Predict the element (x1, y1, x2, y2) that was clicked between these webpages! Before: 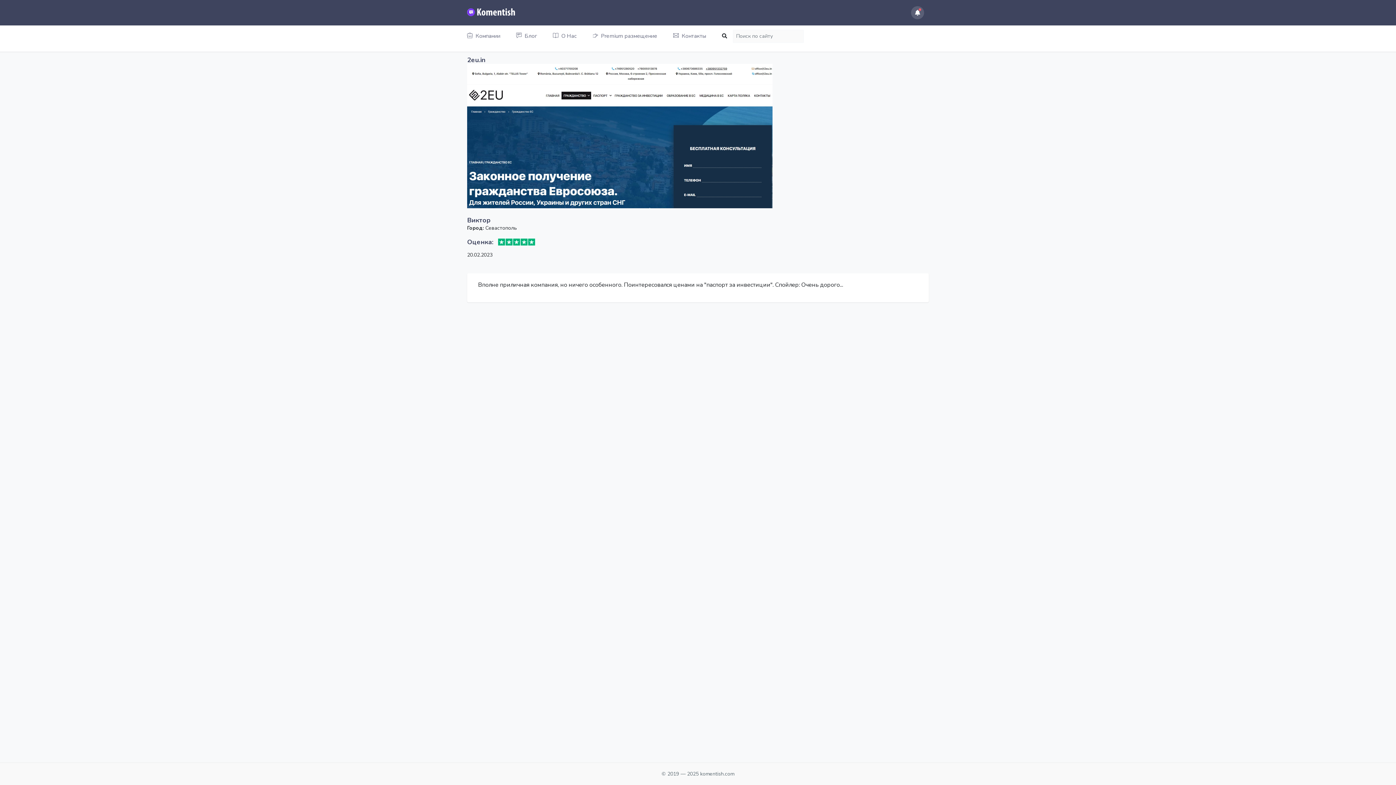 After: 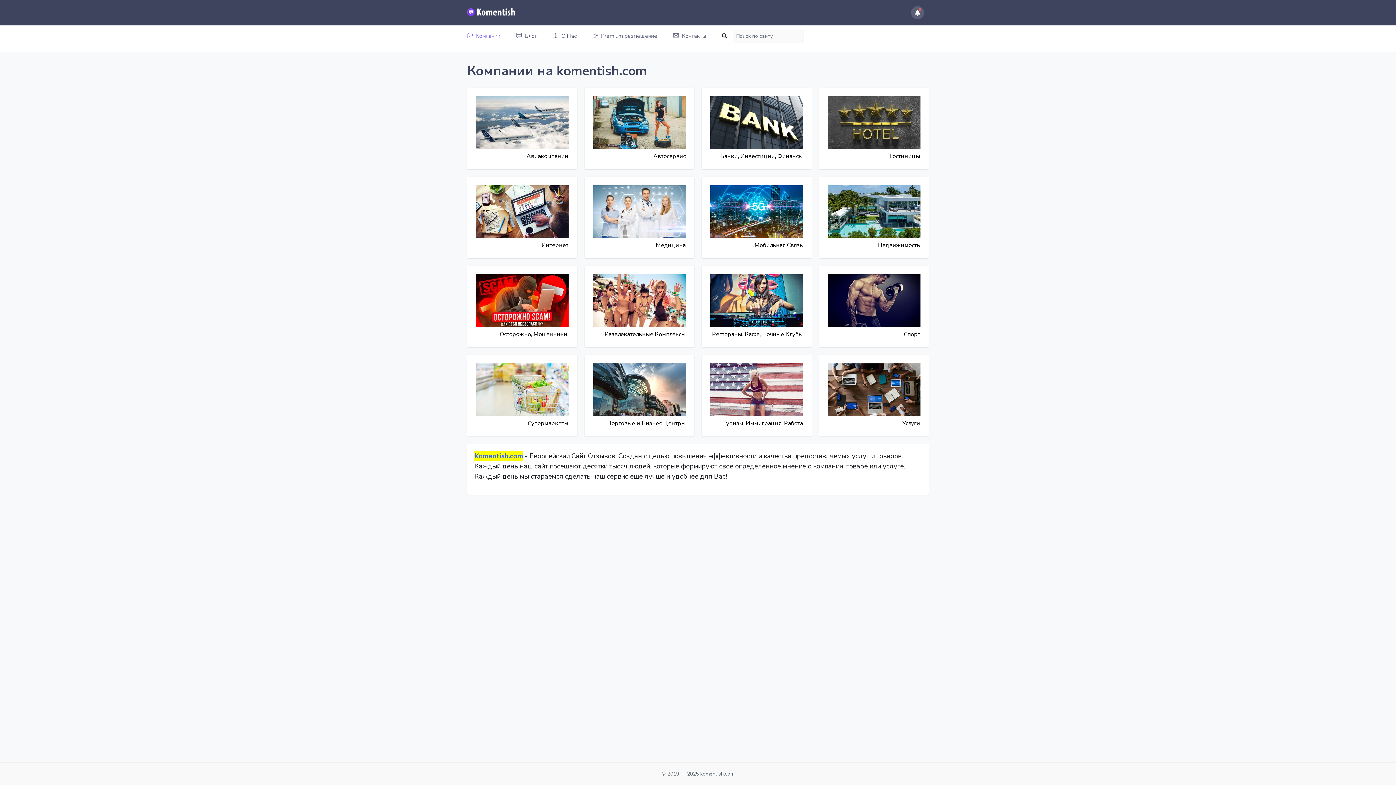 Action: label: Компании bbox: (467, 25, 507, 46)